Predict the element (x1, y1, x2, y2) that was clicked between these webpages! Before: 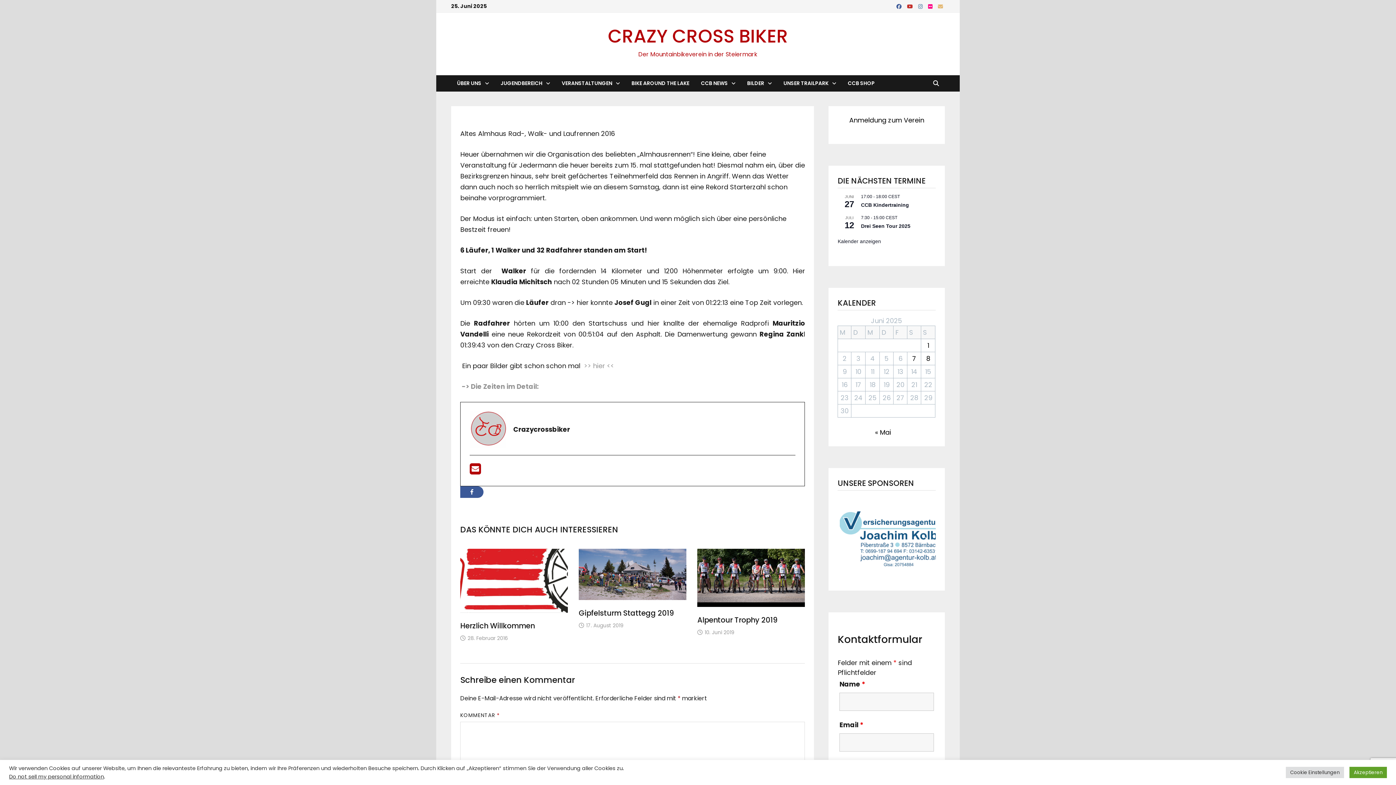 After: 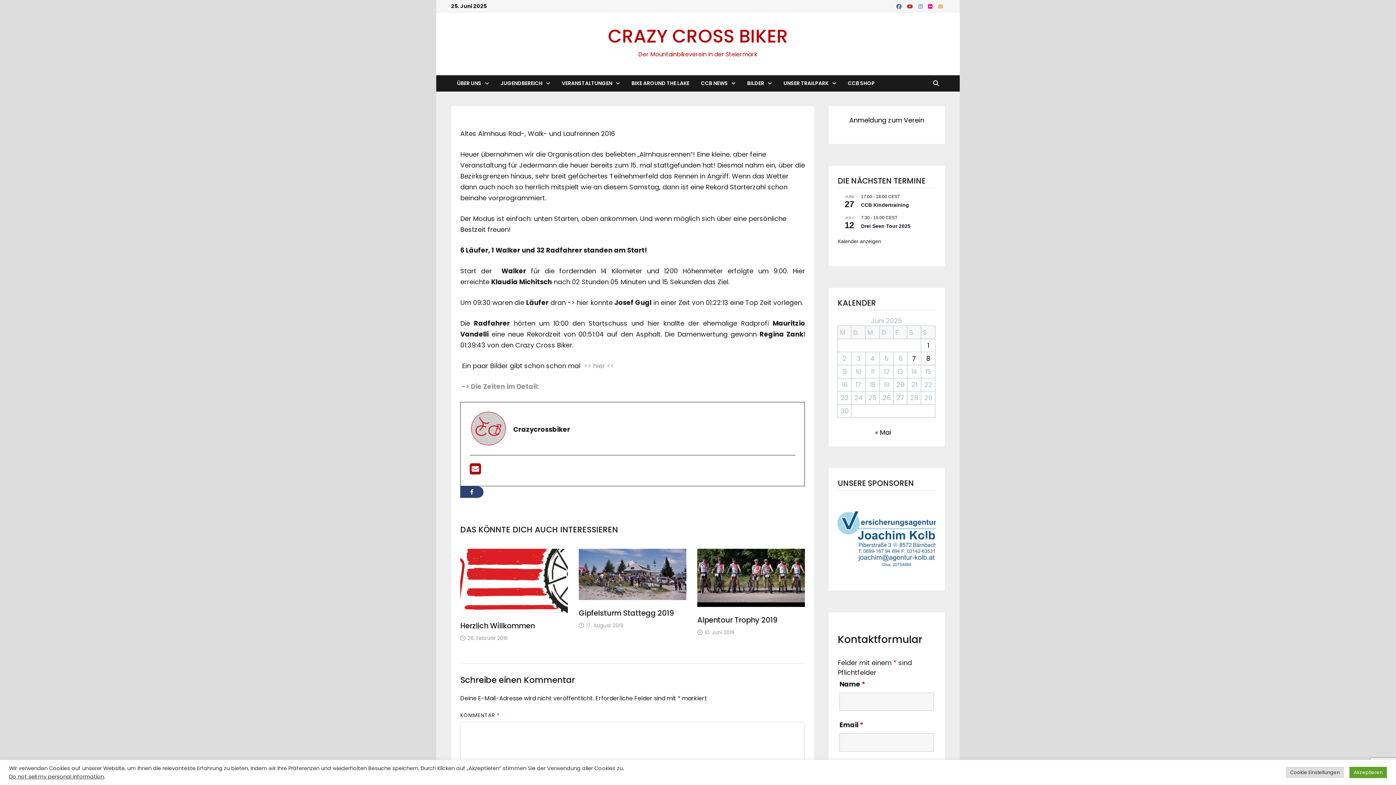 Action: bbox: (460, 486, 483, 498)